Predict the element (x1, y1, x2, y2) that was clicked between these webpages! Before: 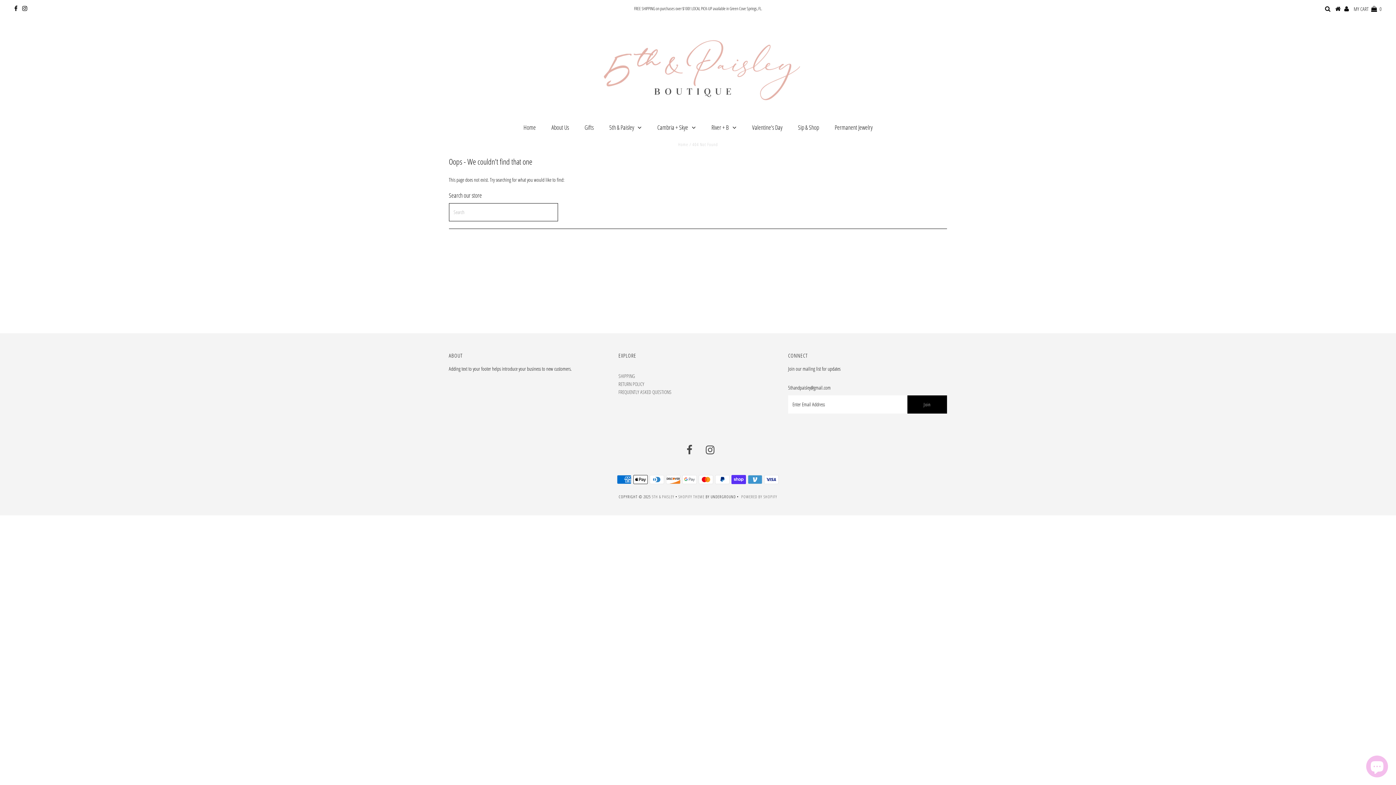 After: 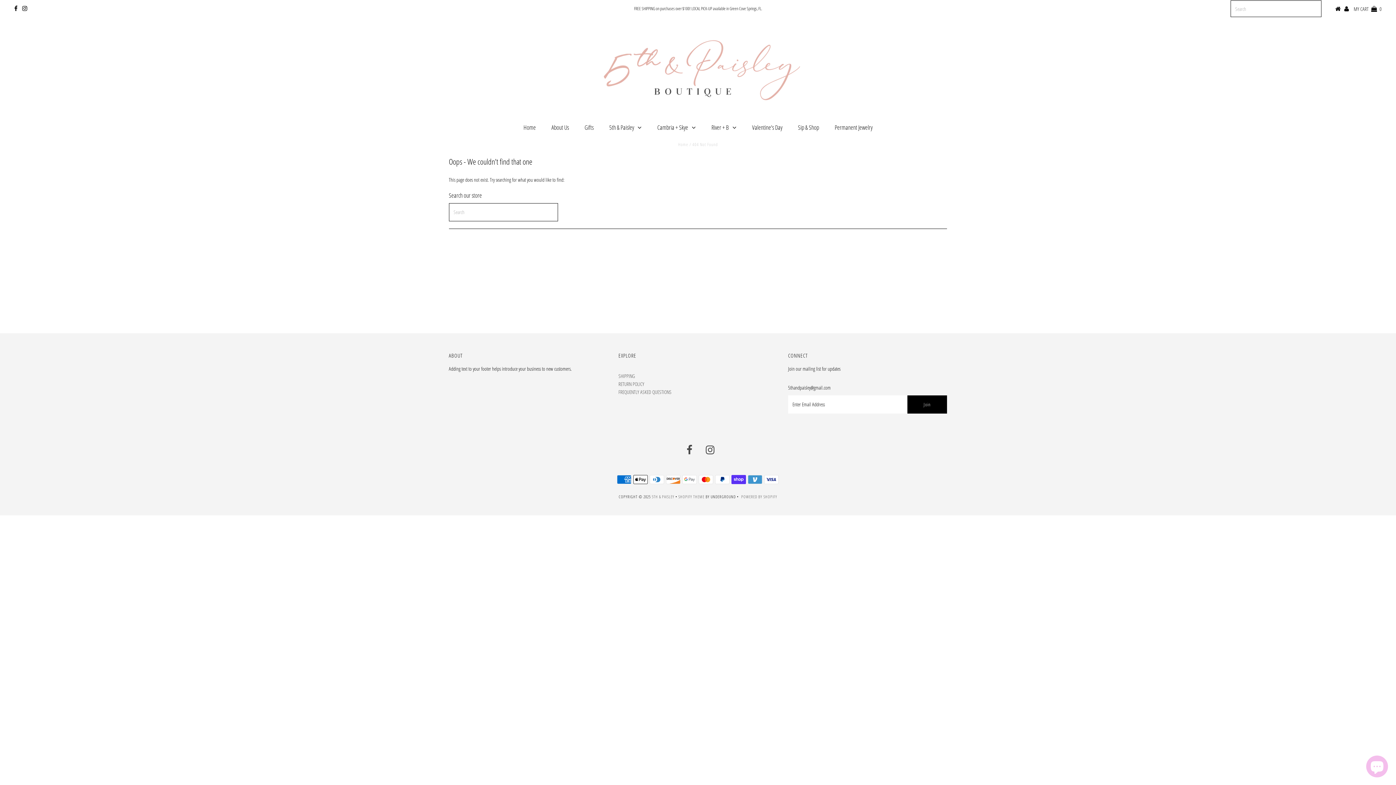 Action: bbox: (1325, 5, 1330, 12)